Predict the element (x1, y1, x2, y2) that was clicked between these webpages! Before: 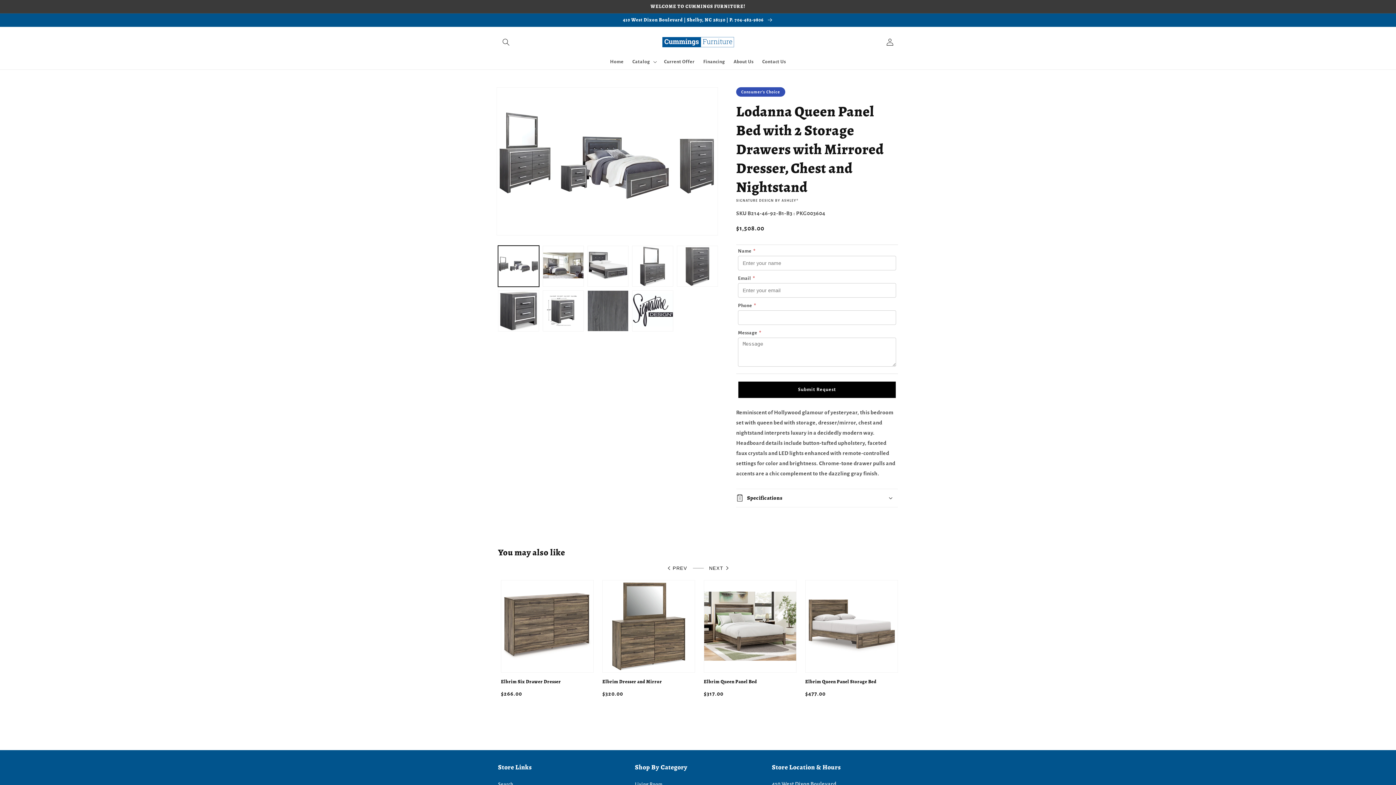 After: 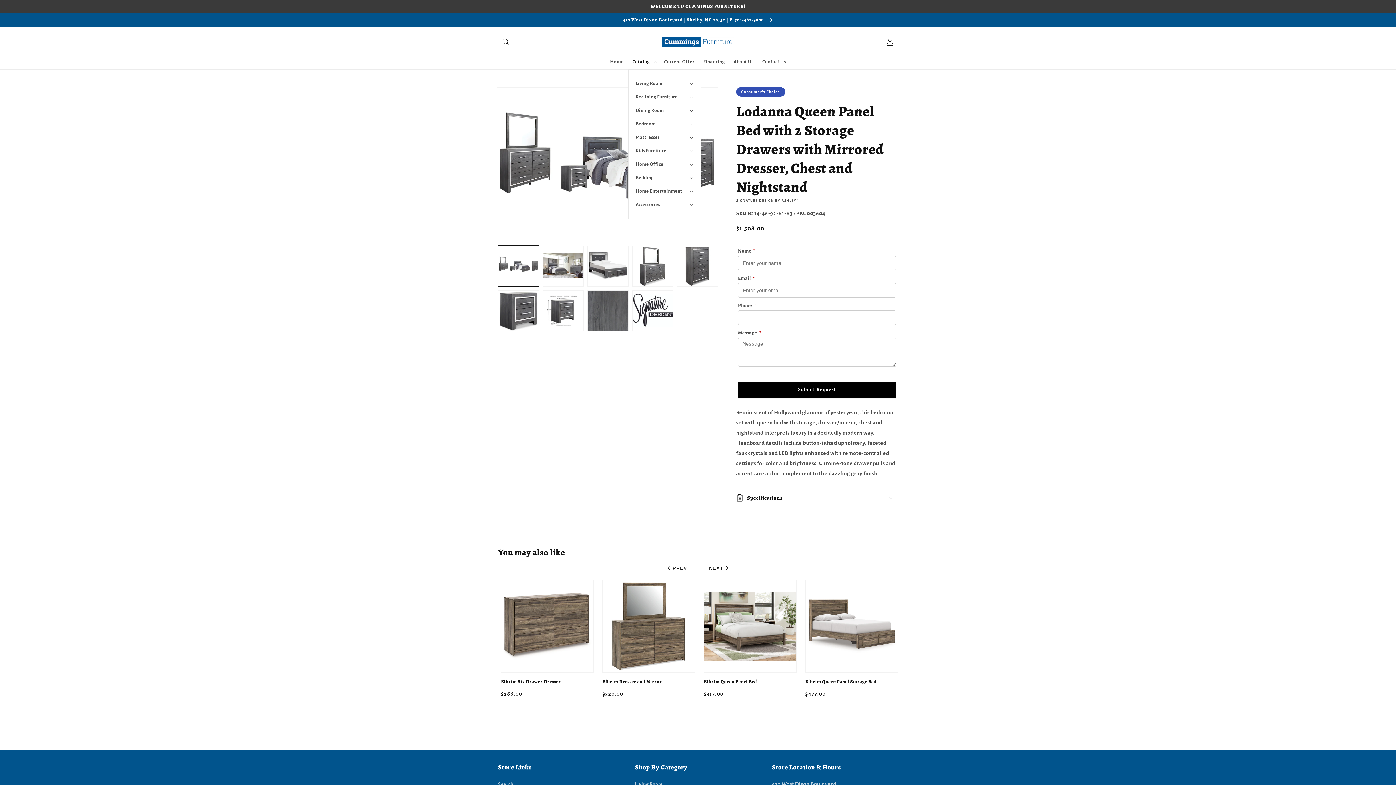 Action: bbox: (628, 54, 659, 69) label: Catalog